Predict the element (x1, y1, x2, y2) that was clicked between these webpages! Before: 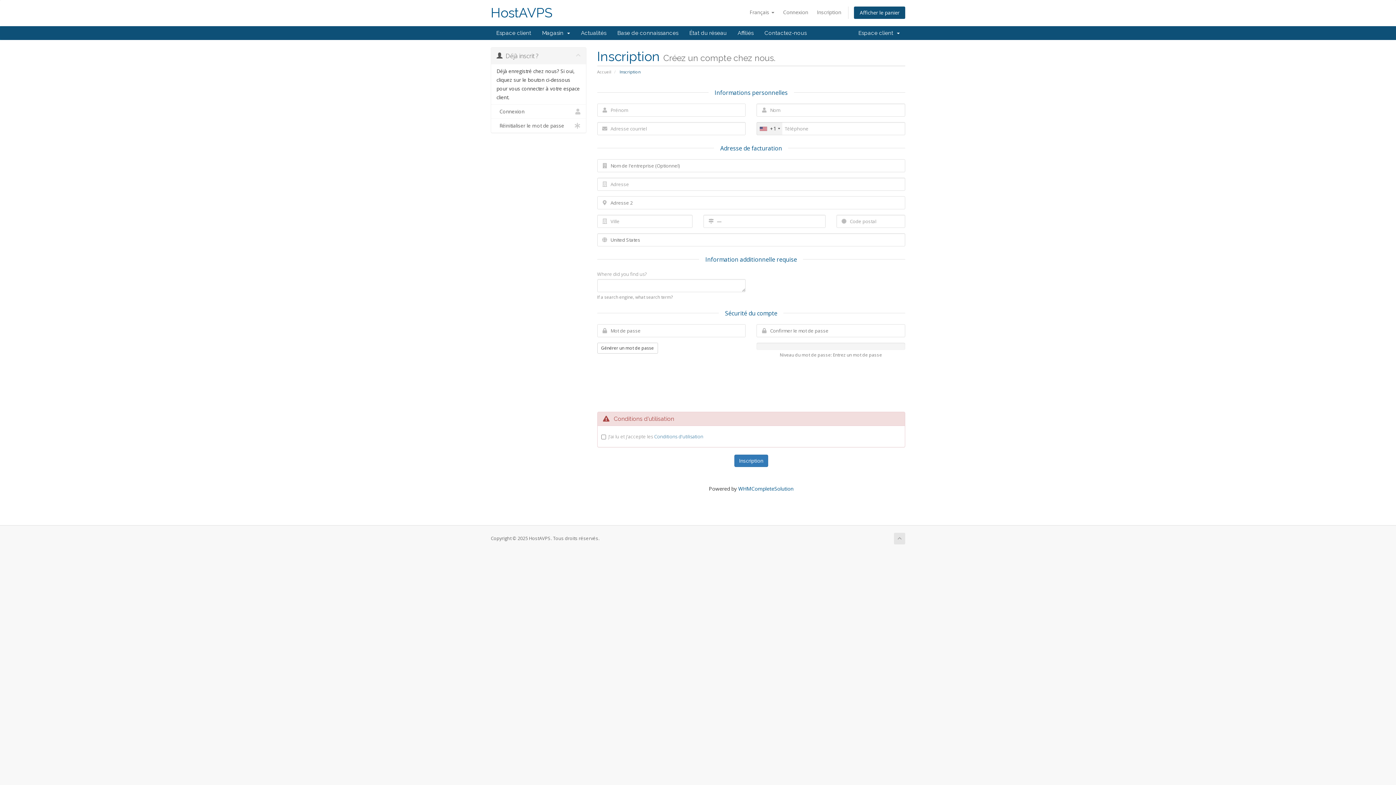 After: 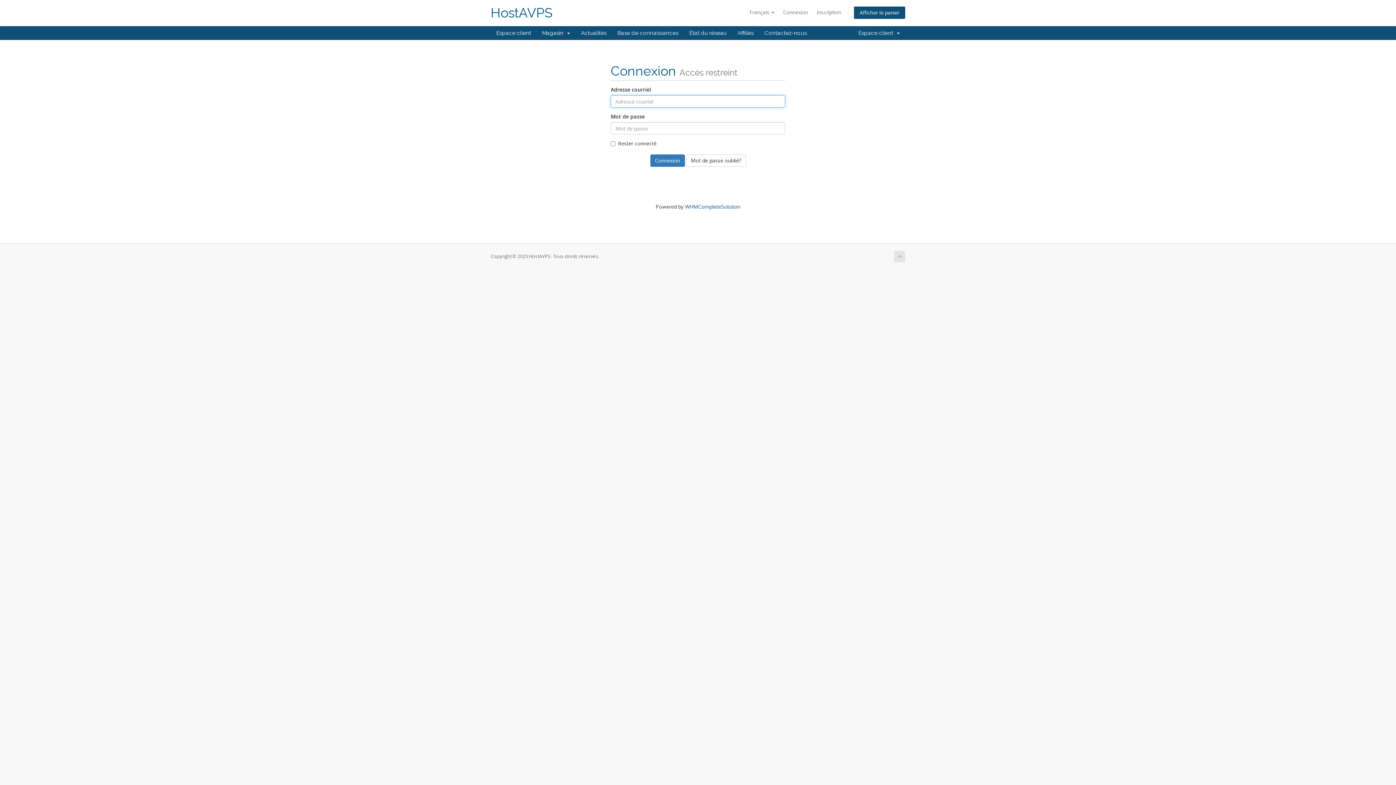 Action: label:   Connexion bbox: (491, 104, 586, 118)